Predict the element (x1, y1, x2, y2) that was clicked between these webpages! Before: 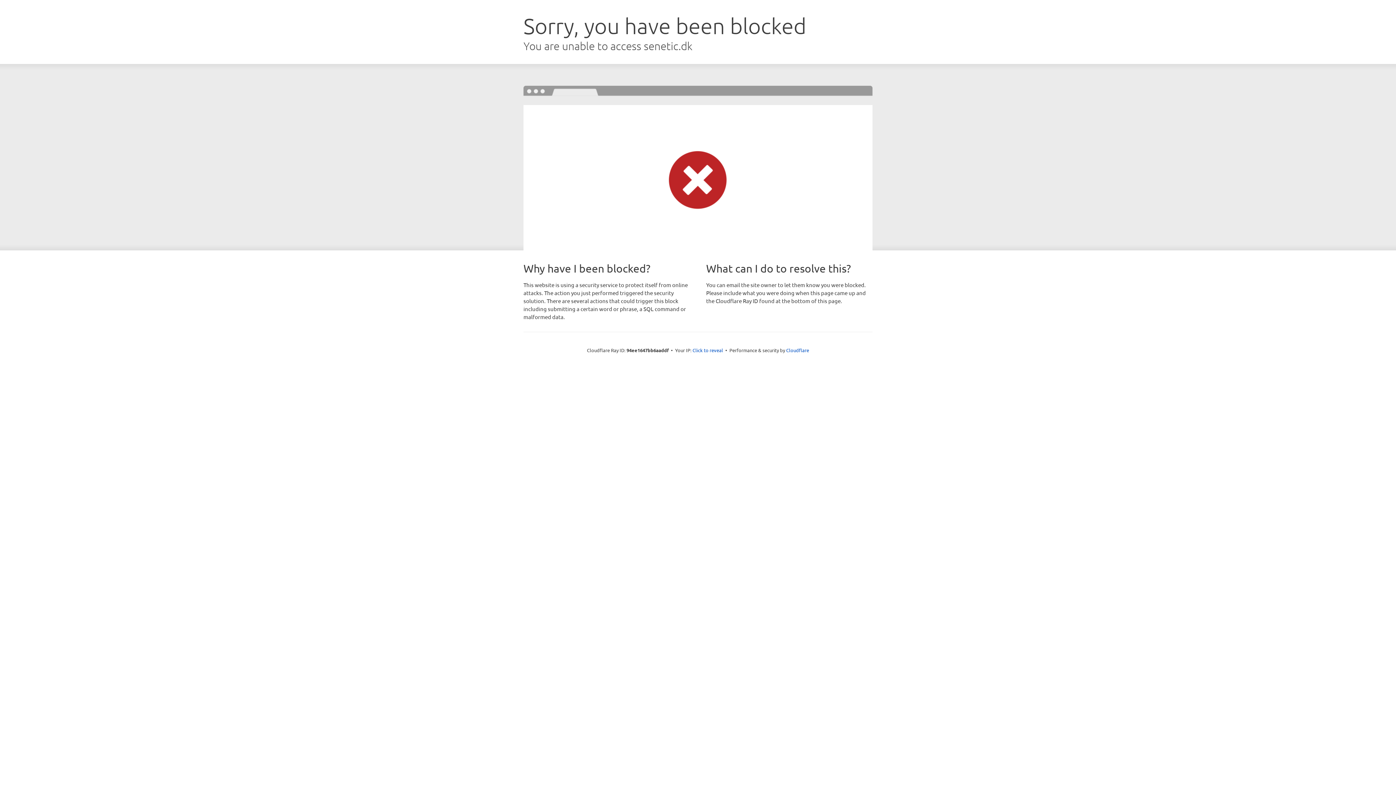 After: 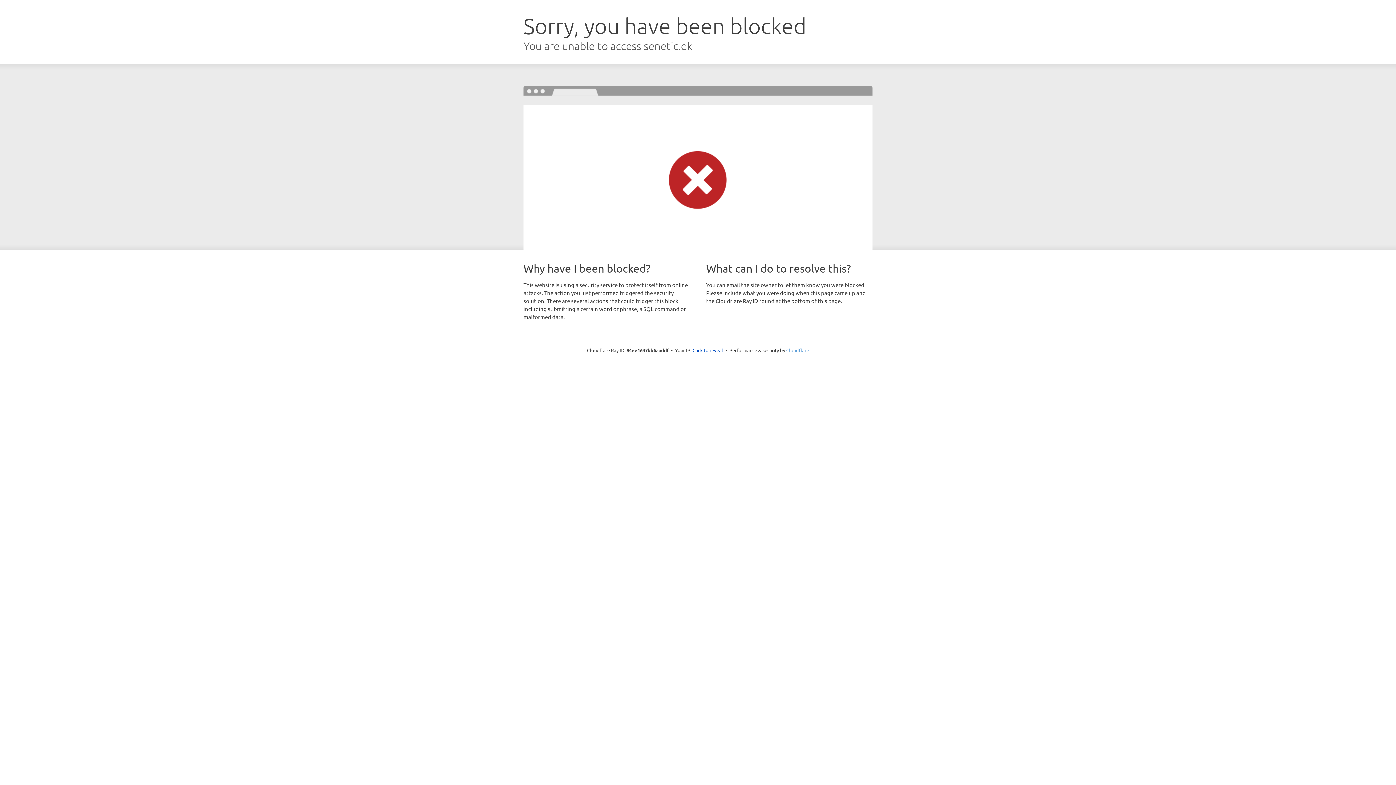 Action: label: Cloudflare bbox: (786, 347, 809, 353)